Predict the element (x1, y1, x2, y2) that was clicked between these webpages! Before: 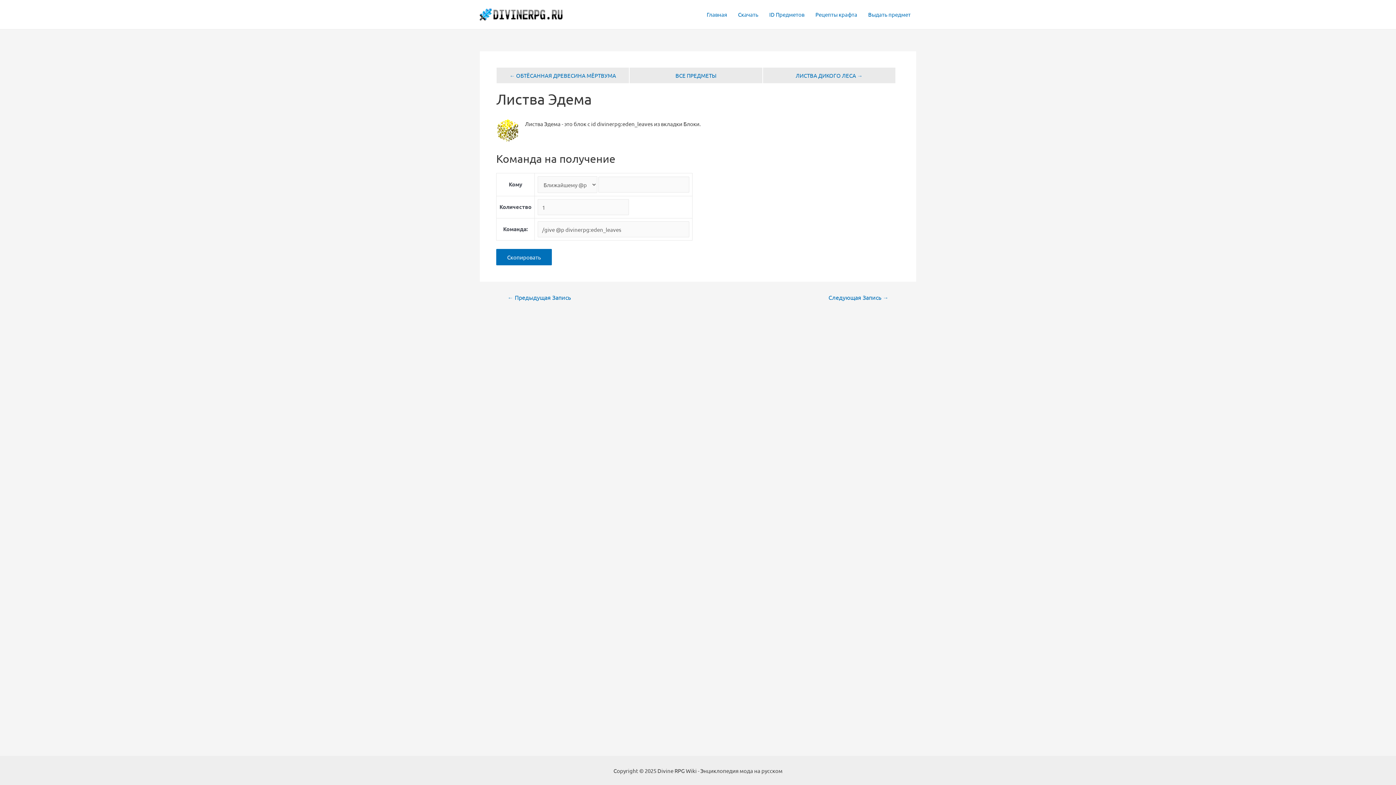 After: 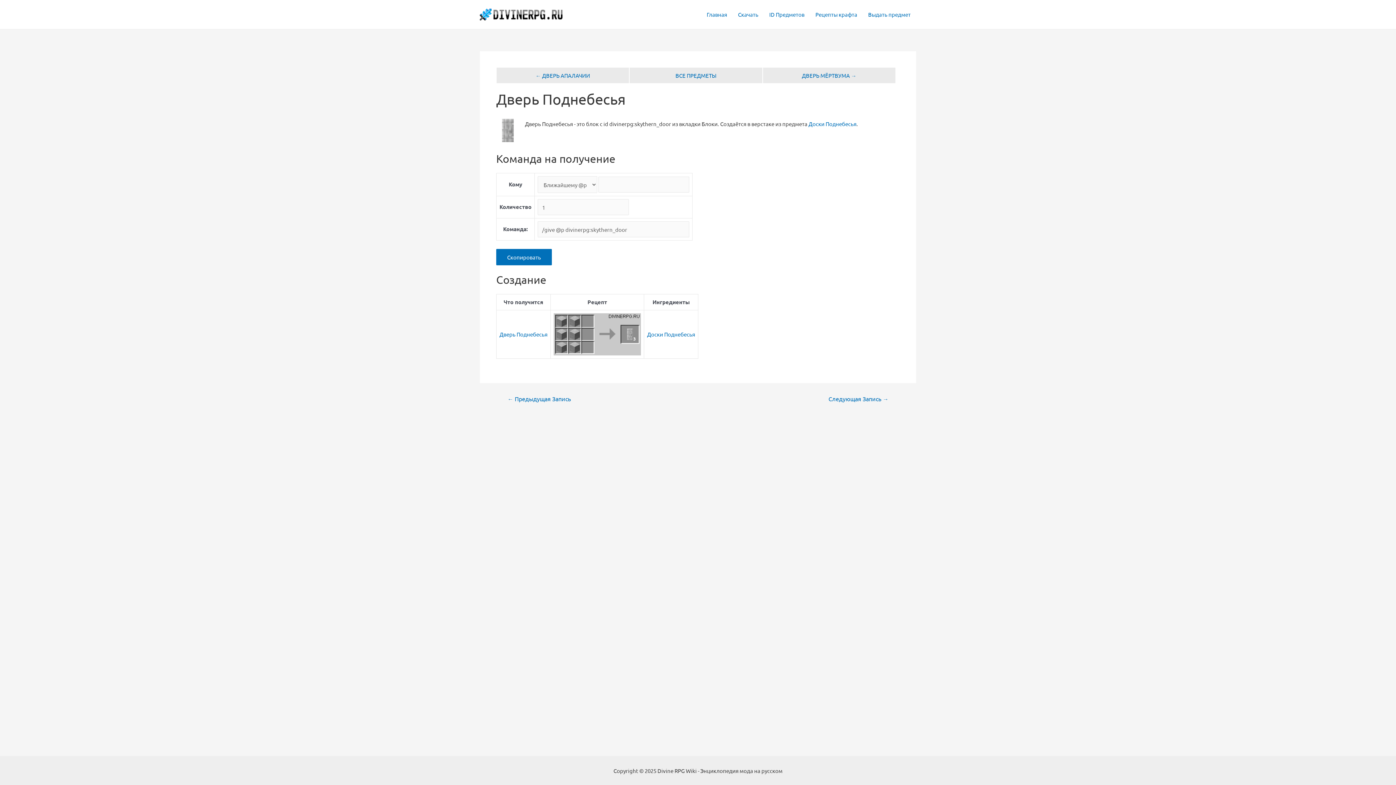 Action: bbox: (820, 294, 897, 300) label: Следующая Запись →